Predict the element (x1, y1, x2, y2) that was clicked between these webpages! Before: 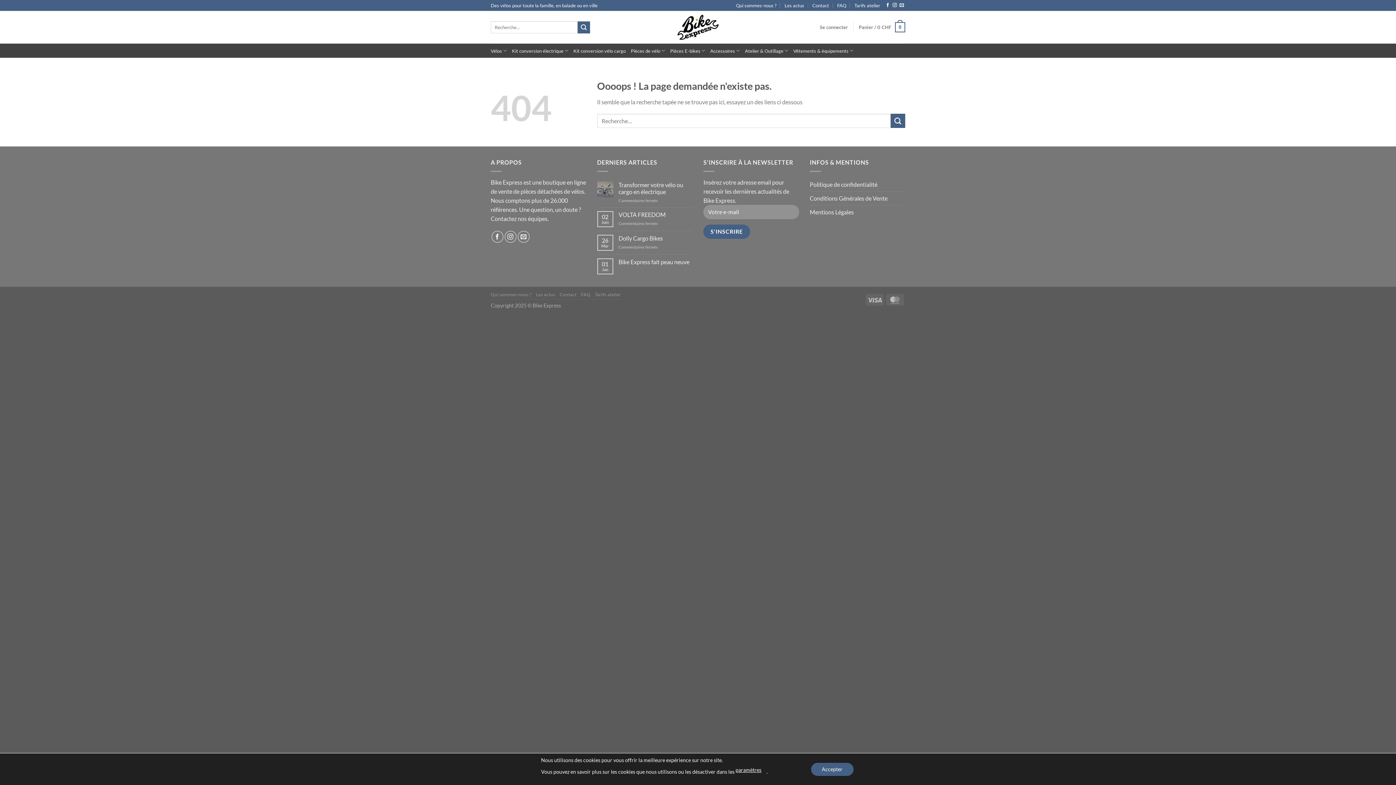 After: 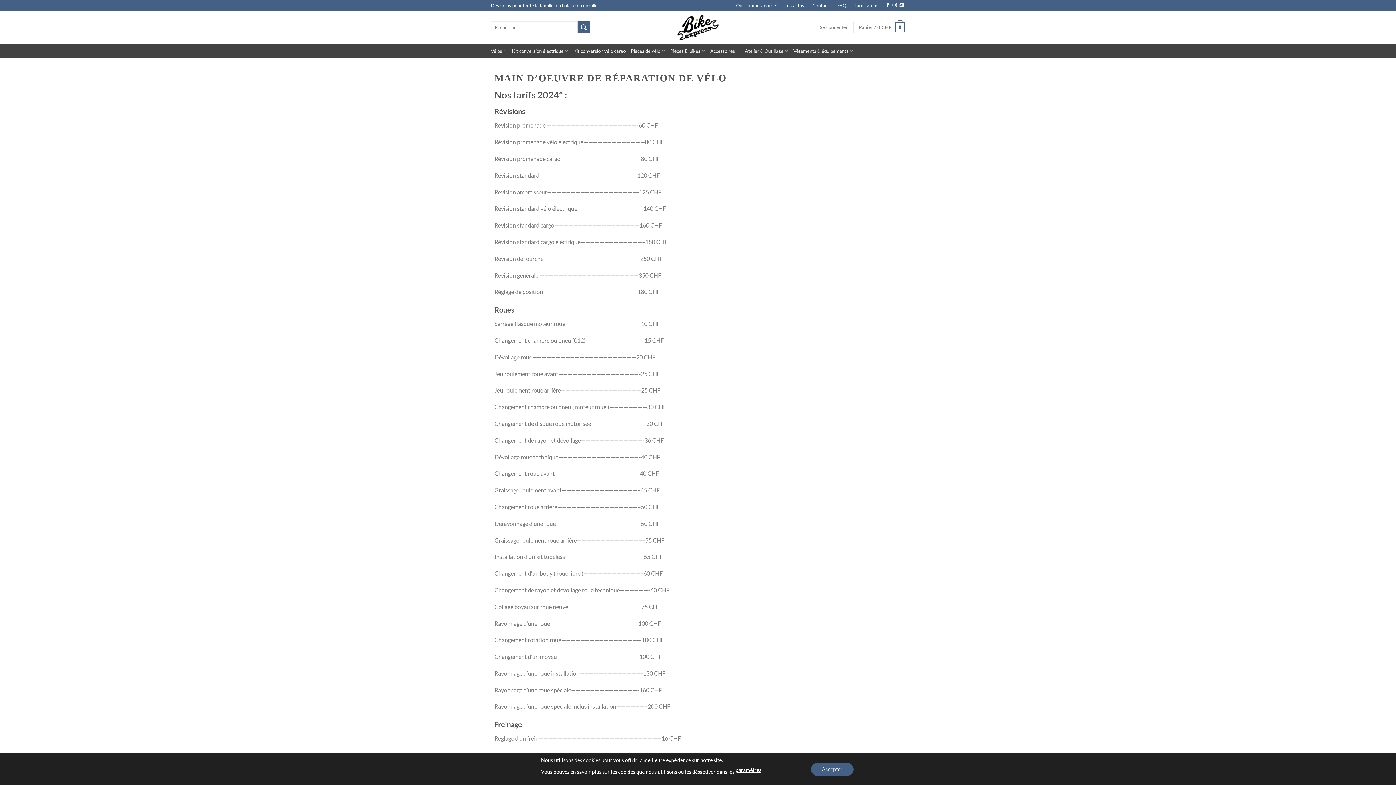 Action: label: Tarifs atelier bbox: (595, 291, 621, 297)